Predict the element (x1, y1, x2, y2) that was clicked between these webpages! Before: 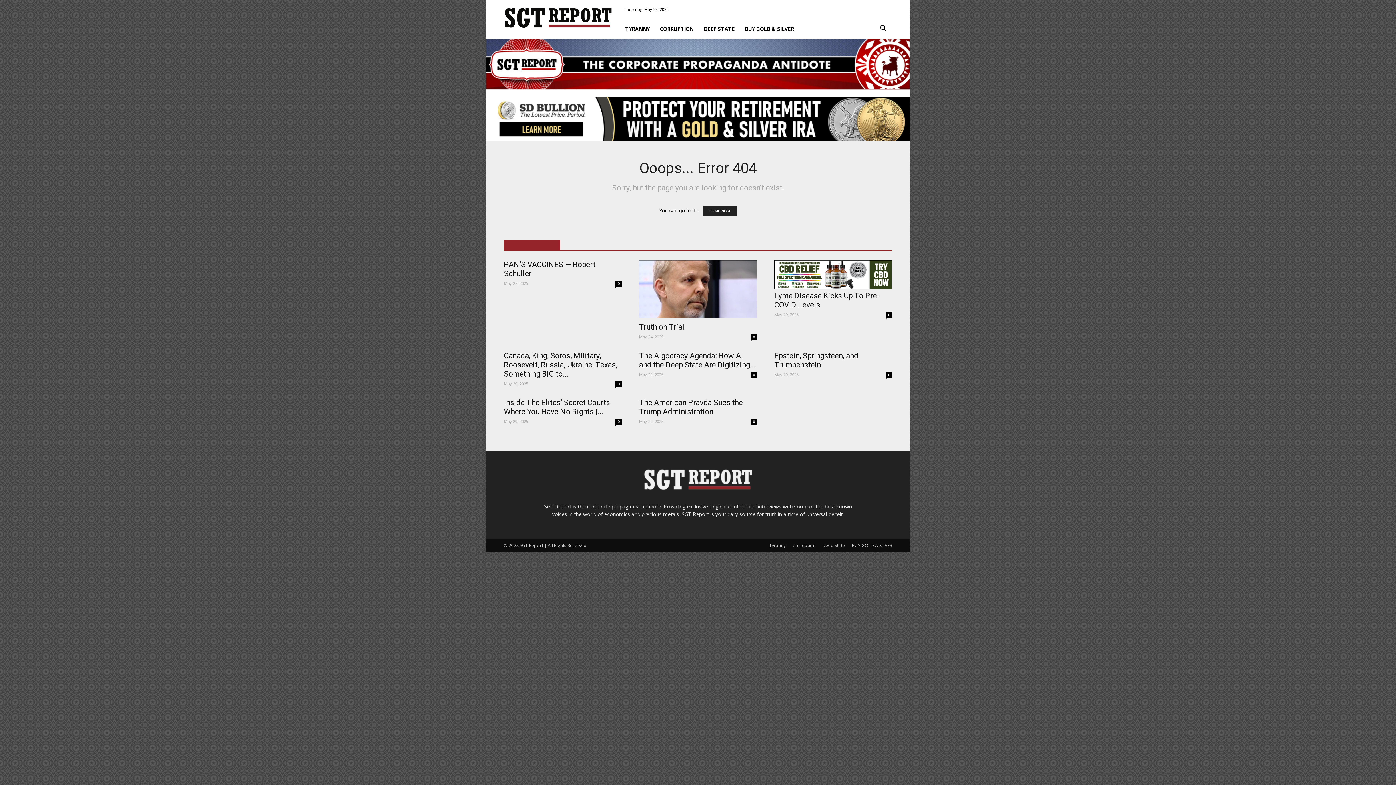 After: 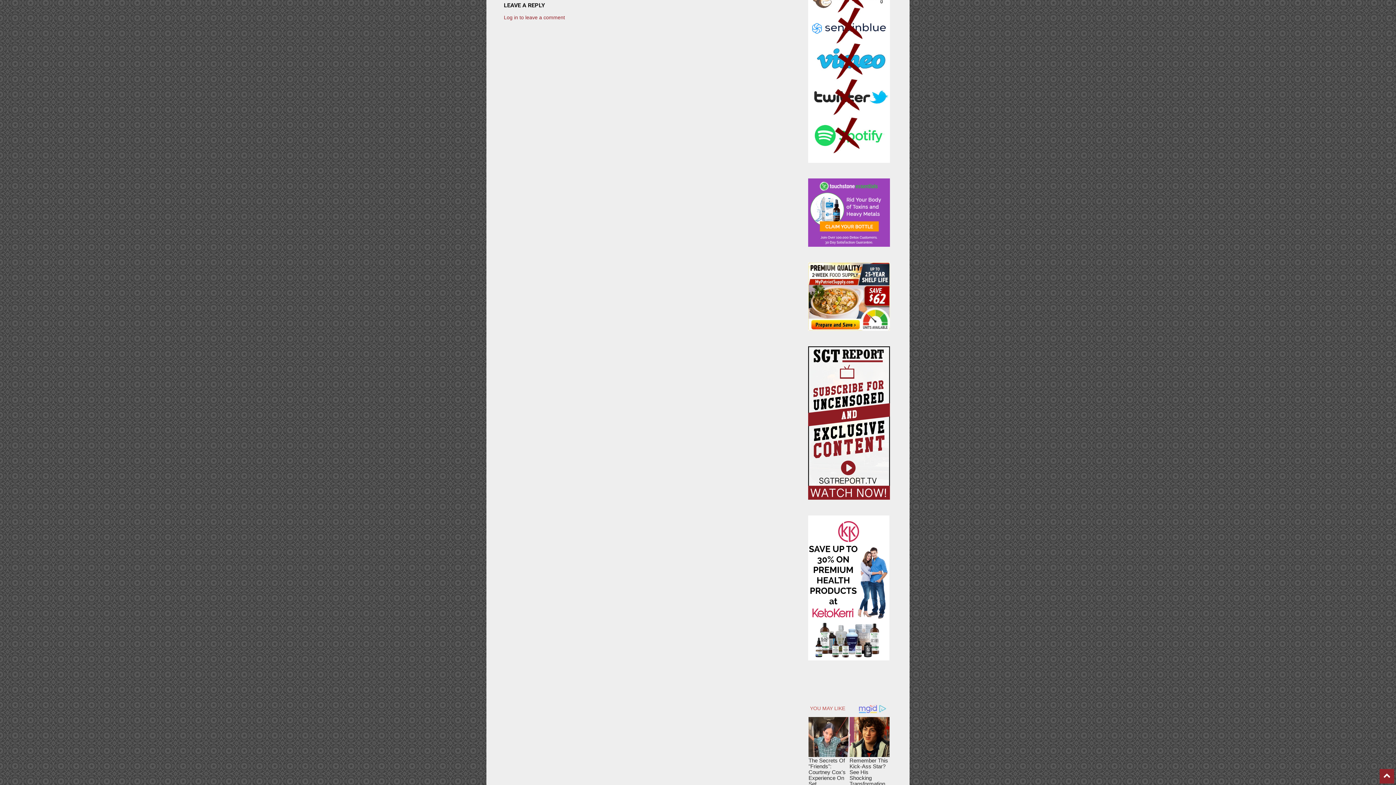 Action: label: 0 bbox: (750, 418, 757, 425)